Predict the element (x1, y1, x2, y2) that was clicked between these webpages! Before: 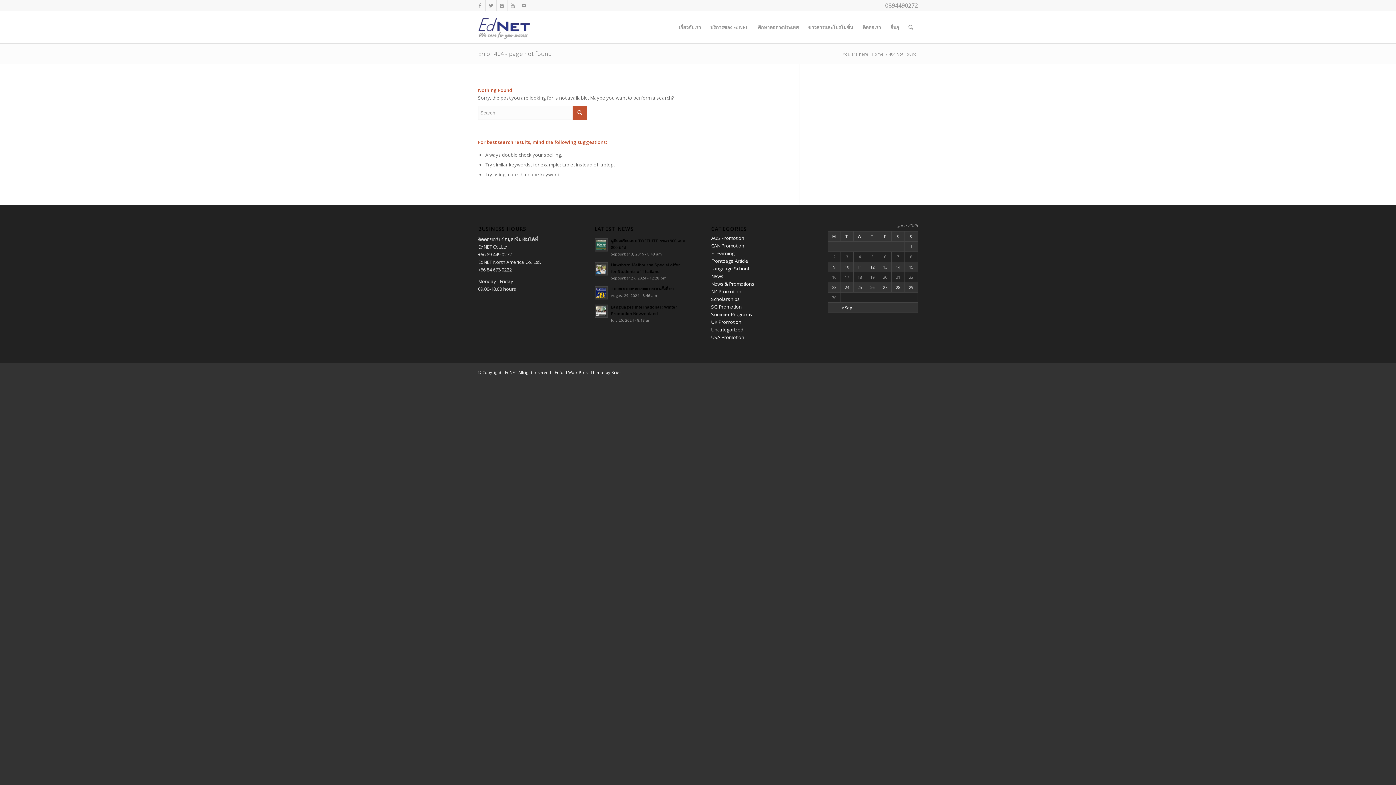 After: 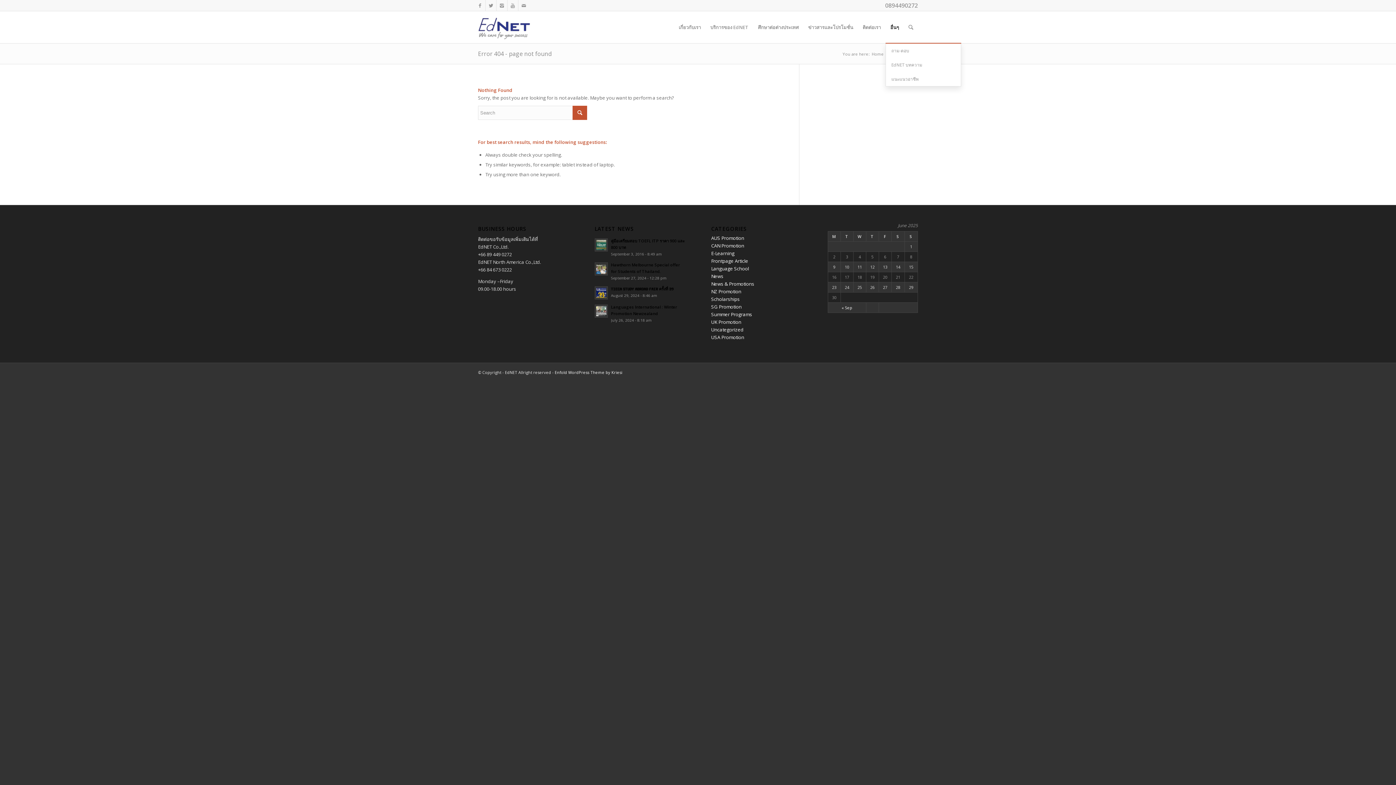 Action: bbox: (885, 11, 904, 43) label: อื่นๆ